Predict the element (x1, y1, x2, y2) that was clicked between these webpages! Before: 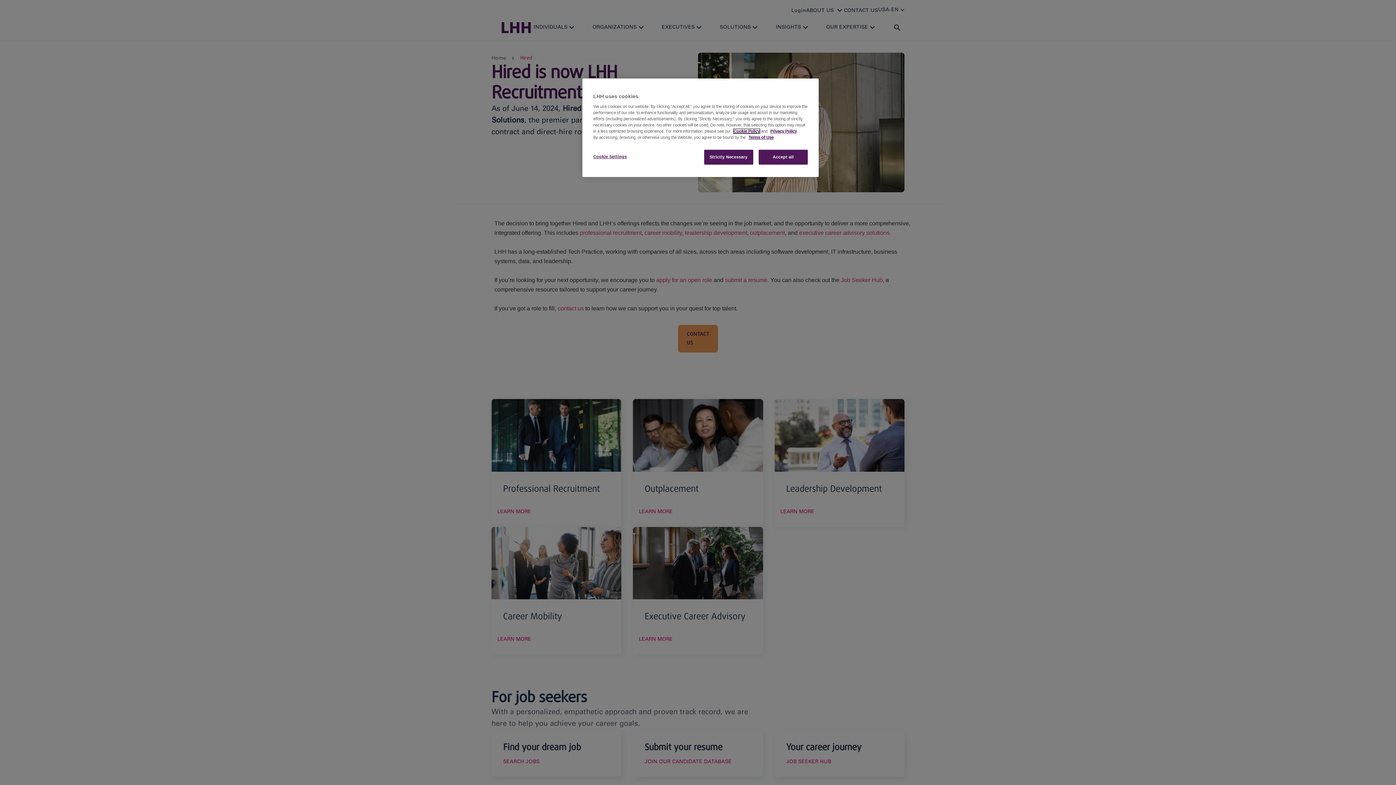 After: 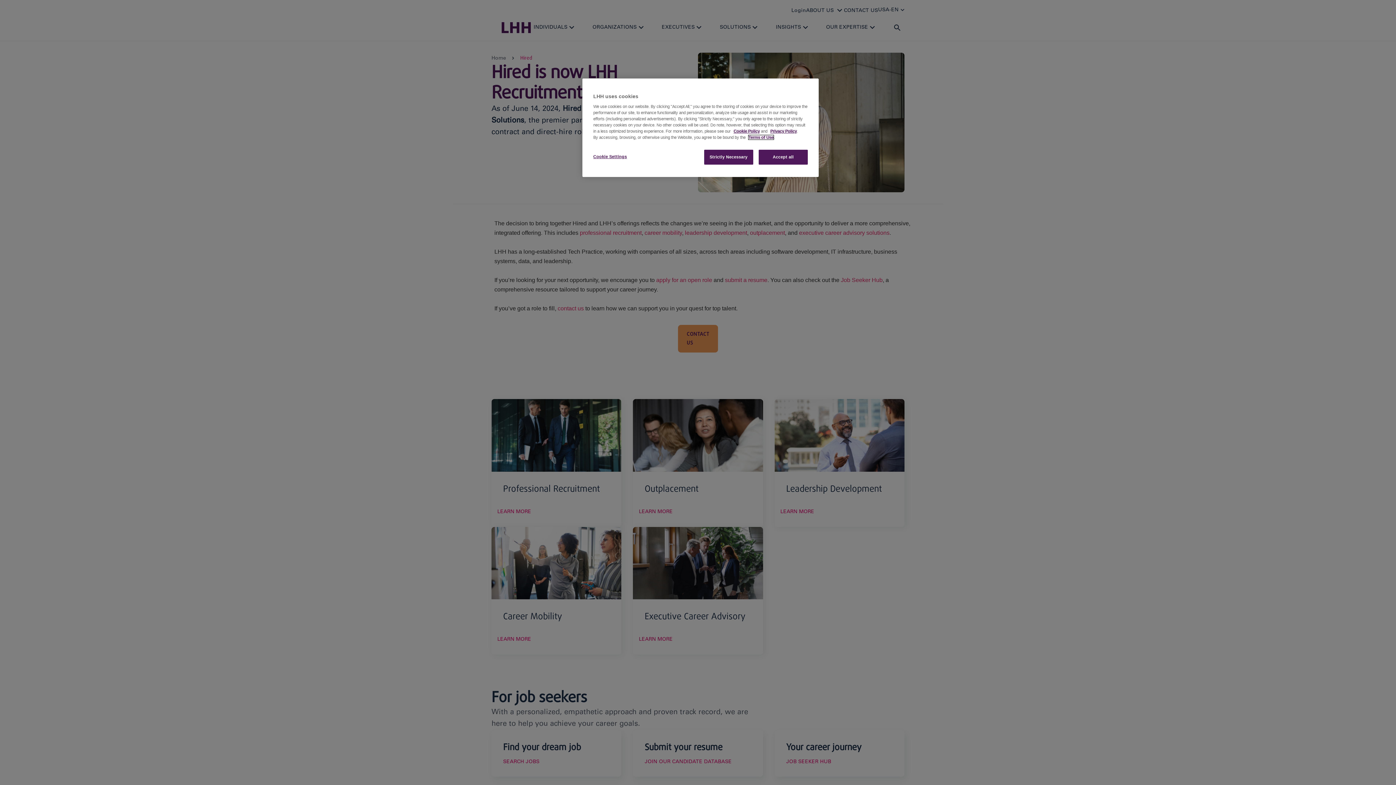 Action: bbox: (748, 135, 773, 139) label: Terms of Use